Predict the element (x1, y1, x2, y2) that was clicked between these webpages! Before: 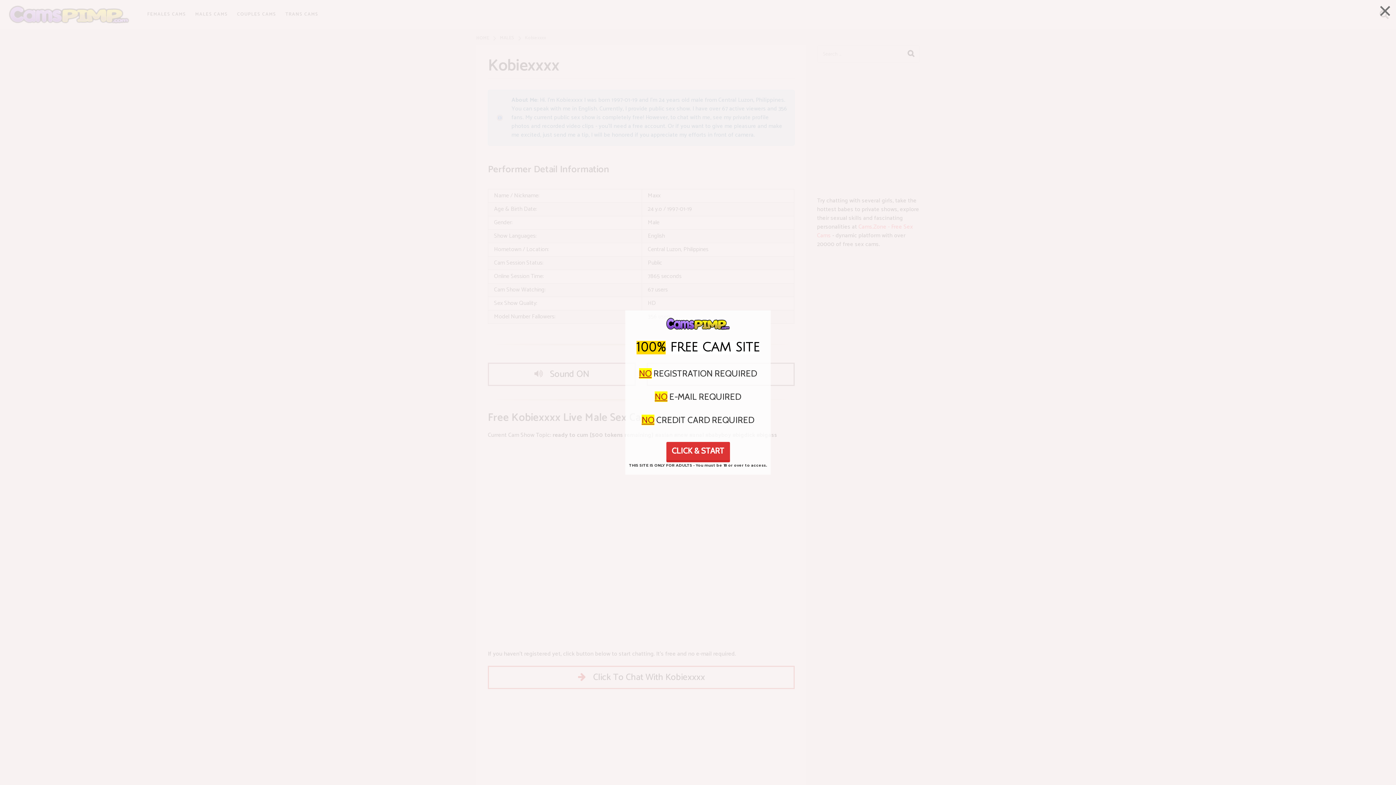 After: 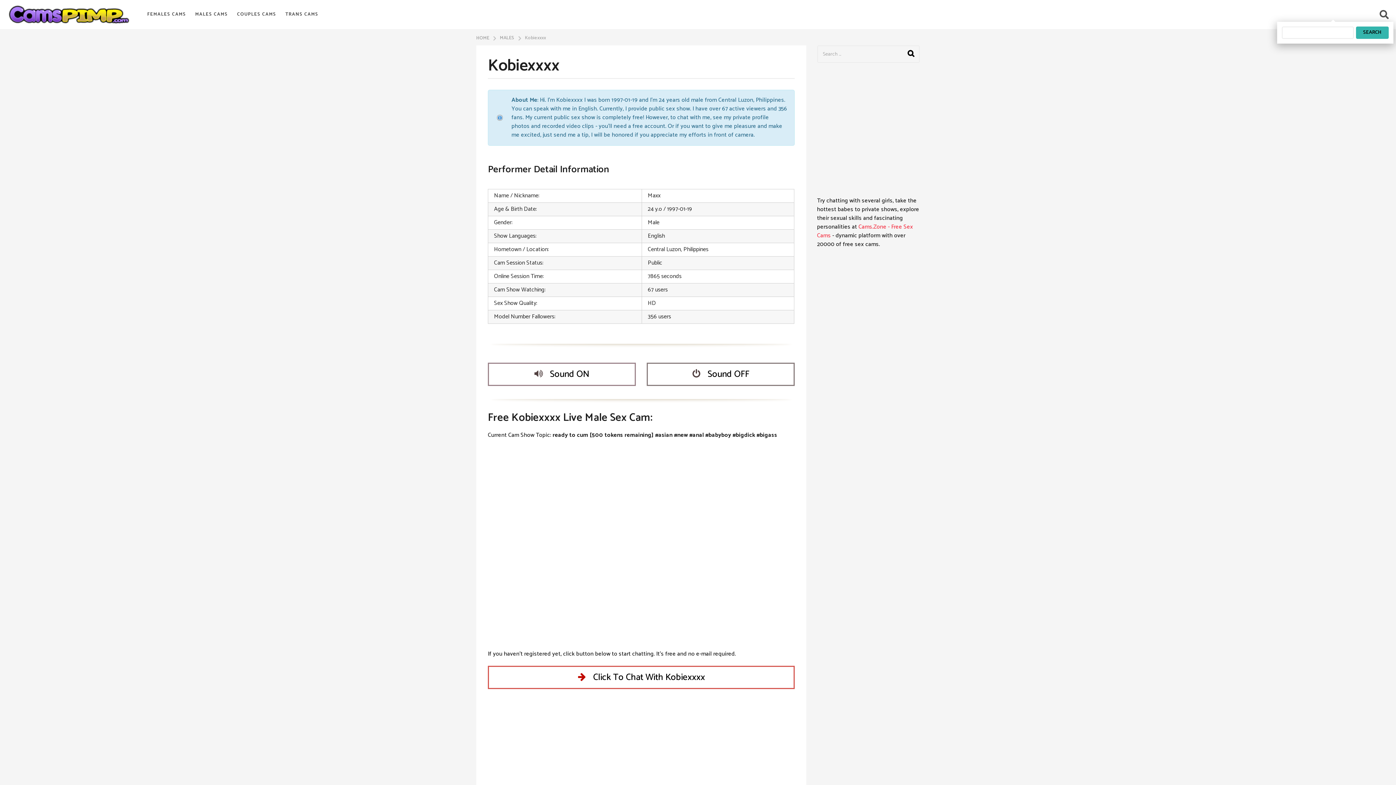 Action: bbox: (1380, 7, 1389, 21)